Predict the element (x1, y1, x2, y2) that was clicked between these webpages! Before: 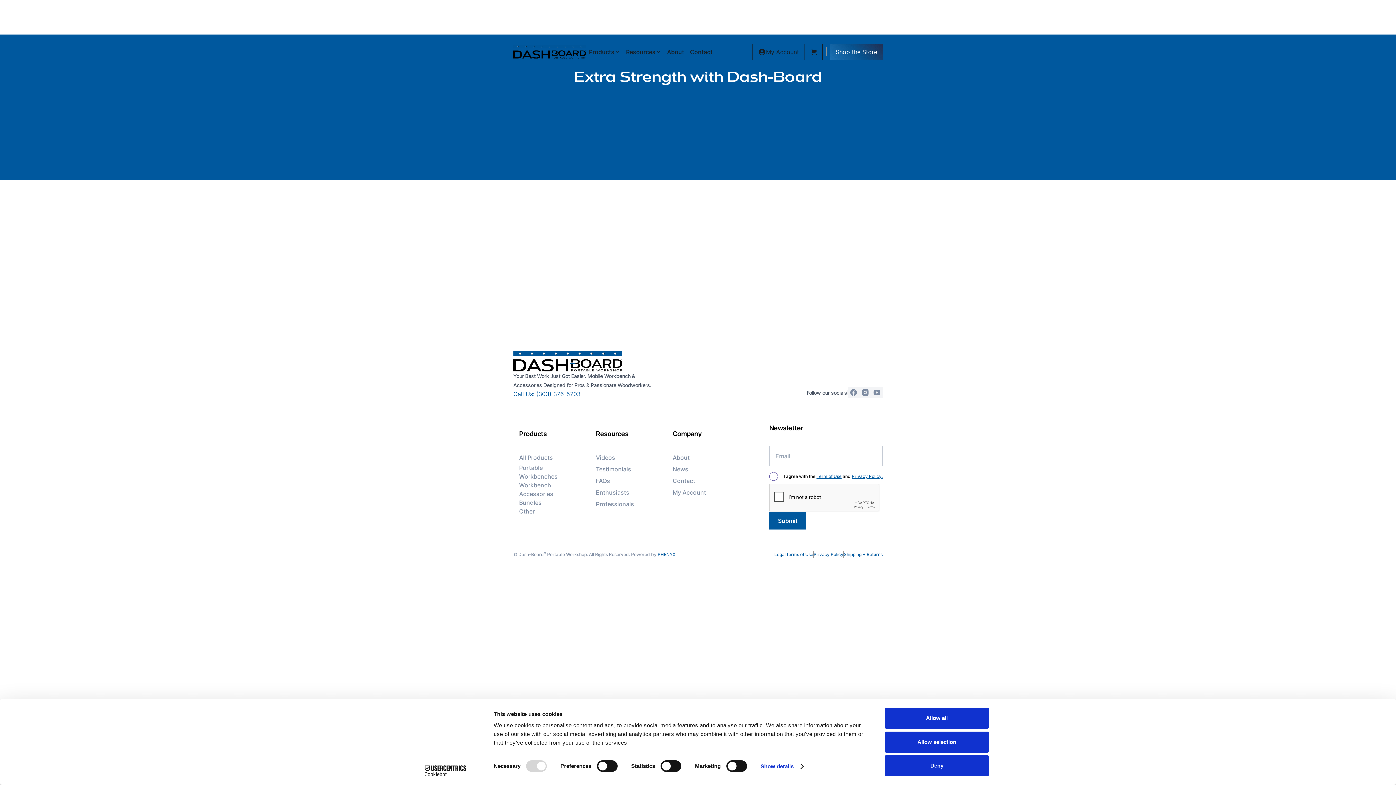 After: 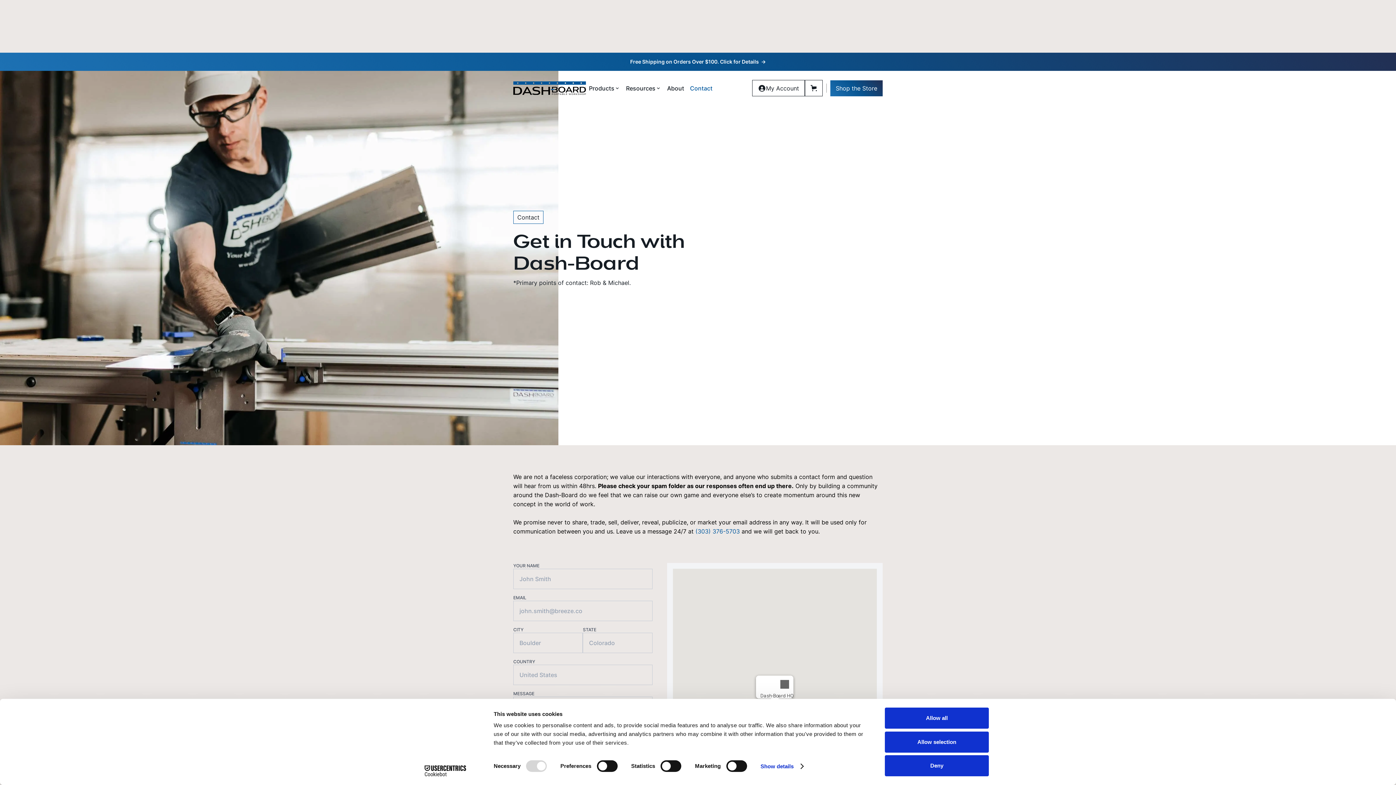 Action: bbox: (672, 475, 723, 487) label: Contact